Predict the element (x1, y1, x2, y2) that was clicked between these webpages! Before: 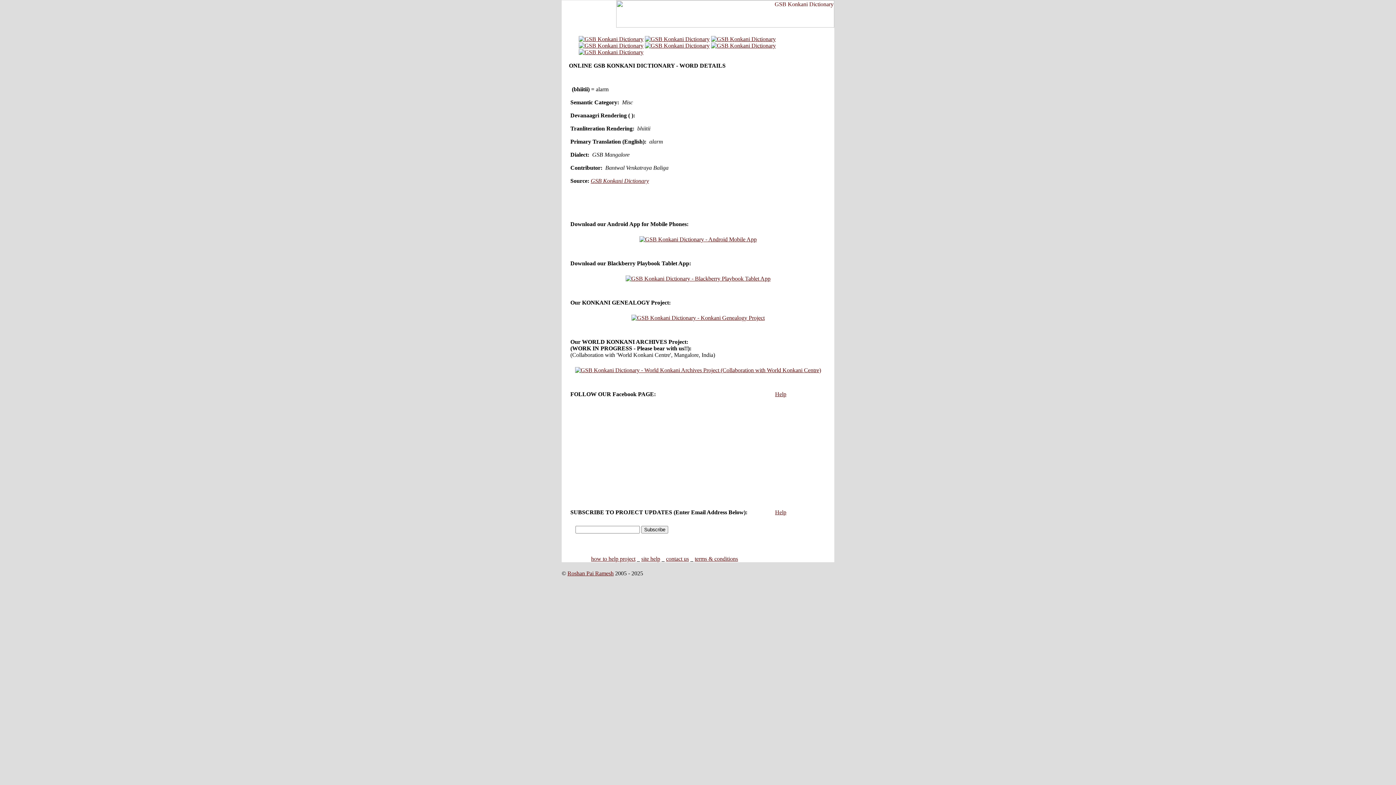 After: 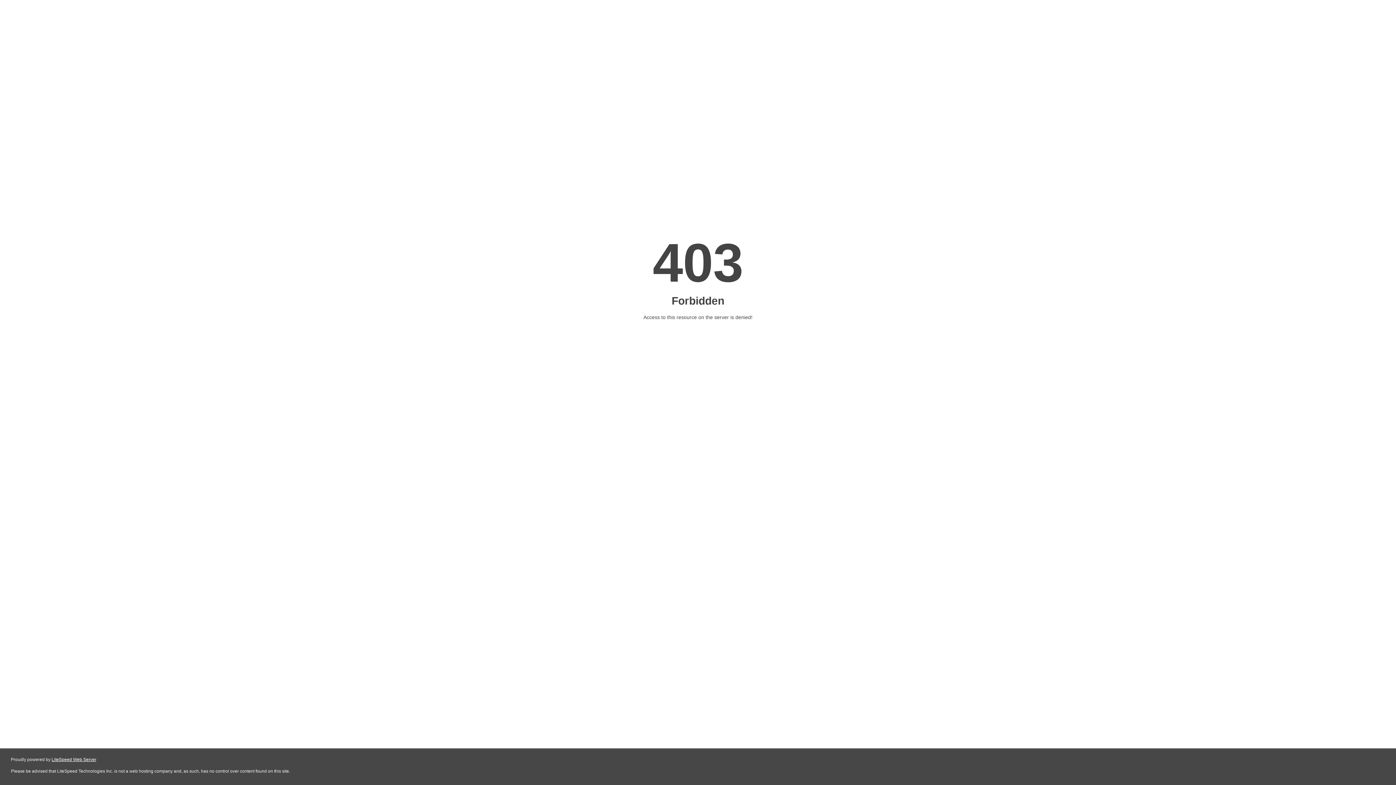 Action: bbox: (631, 314, 764, 321)